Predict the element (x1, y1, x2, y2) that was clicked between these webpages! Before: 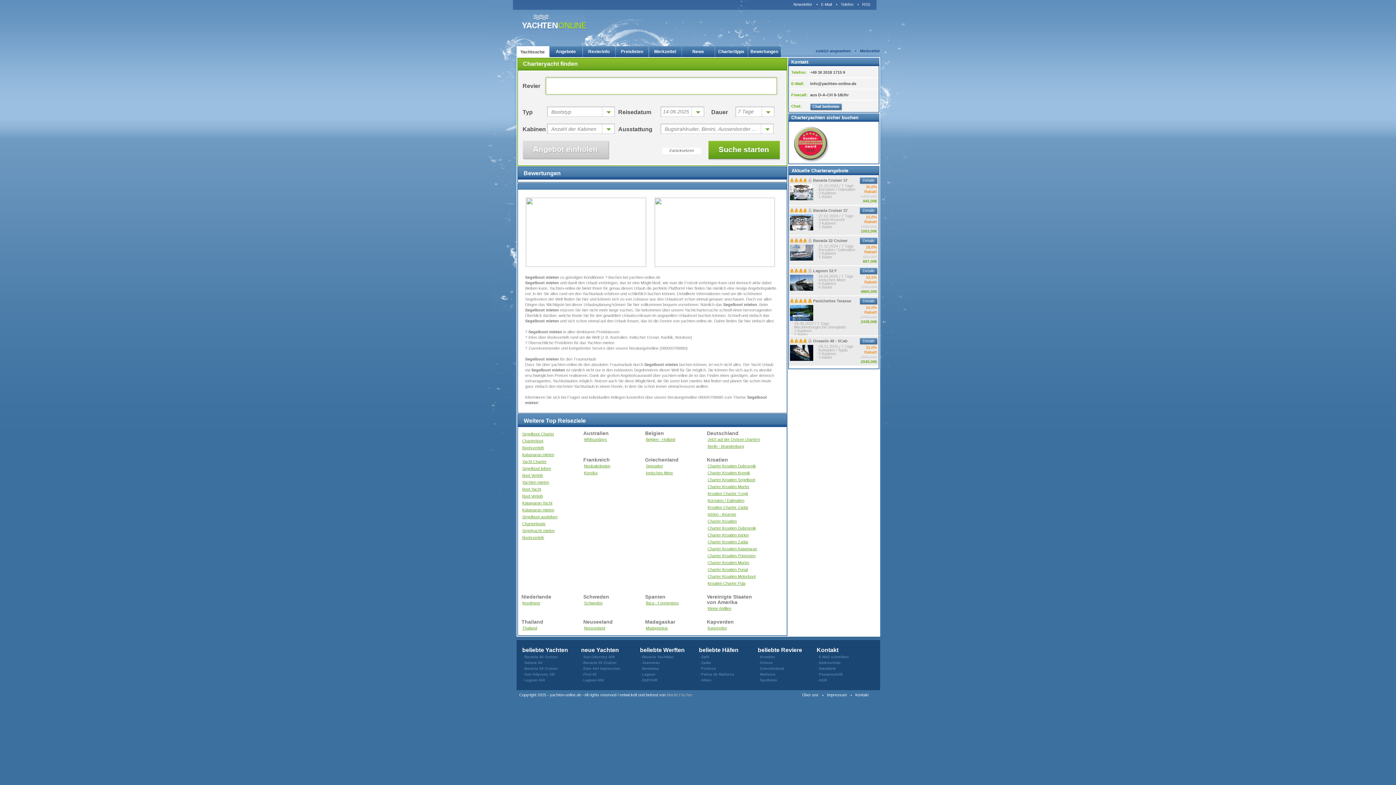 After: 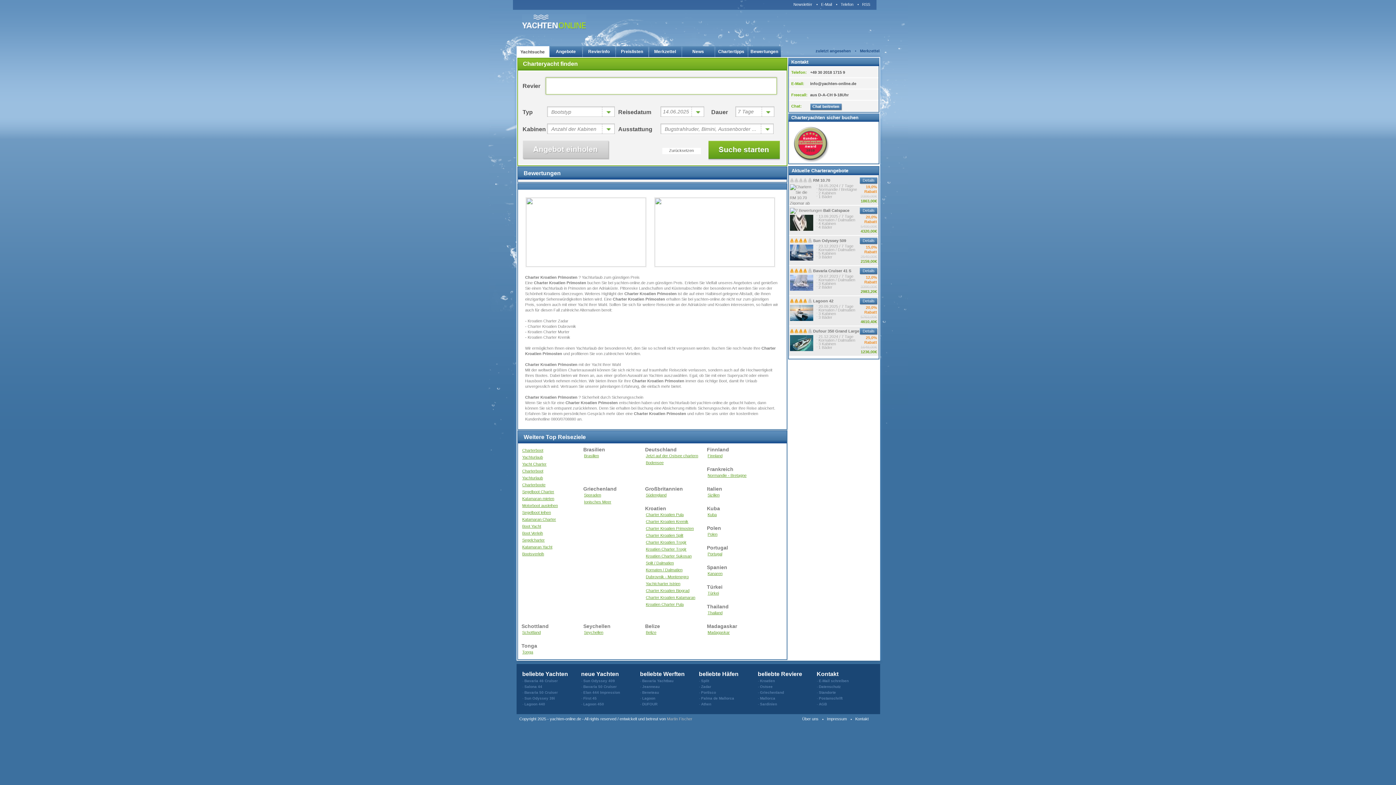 Action: bbox: (707, 552, 761, 559) label: Charter Kroatien Primosten